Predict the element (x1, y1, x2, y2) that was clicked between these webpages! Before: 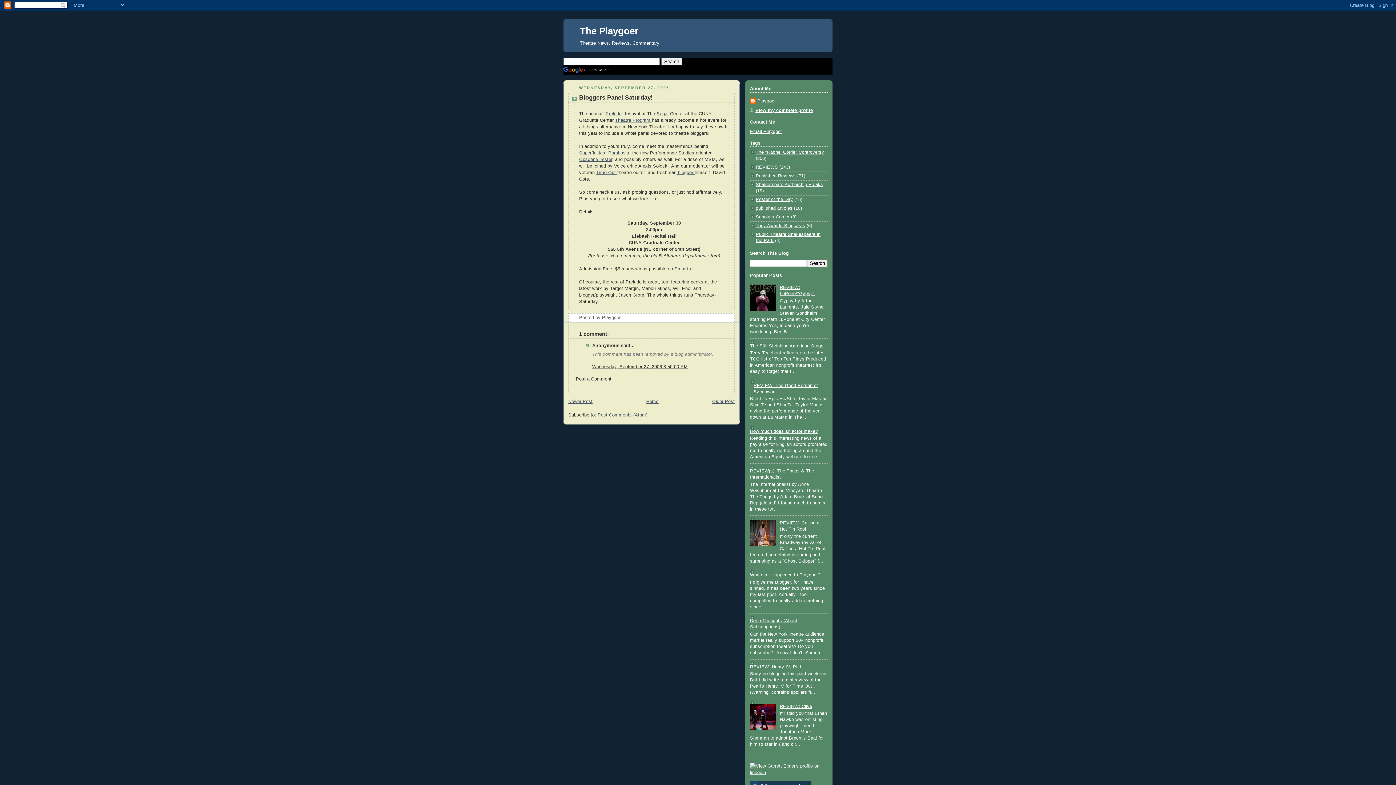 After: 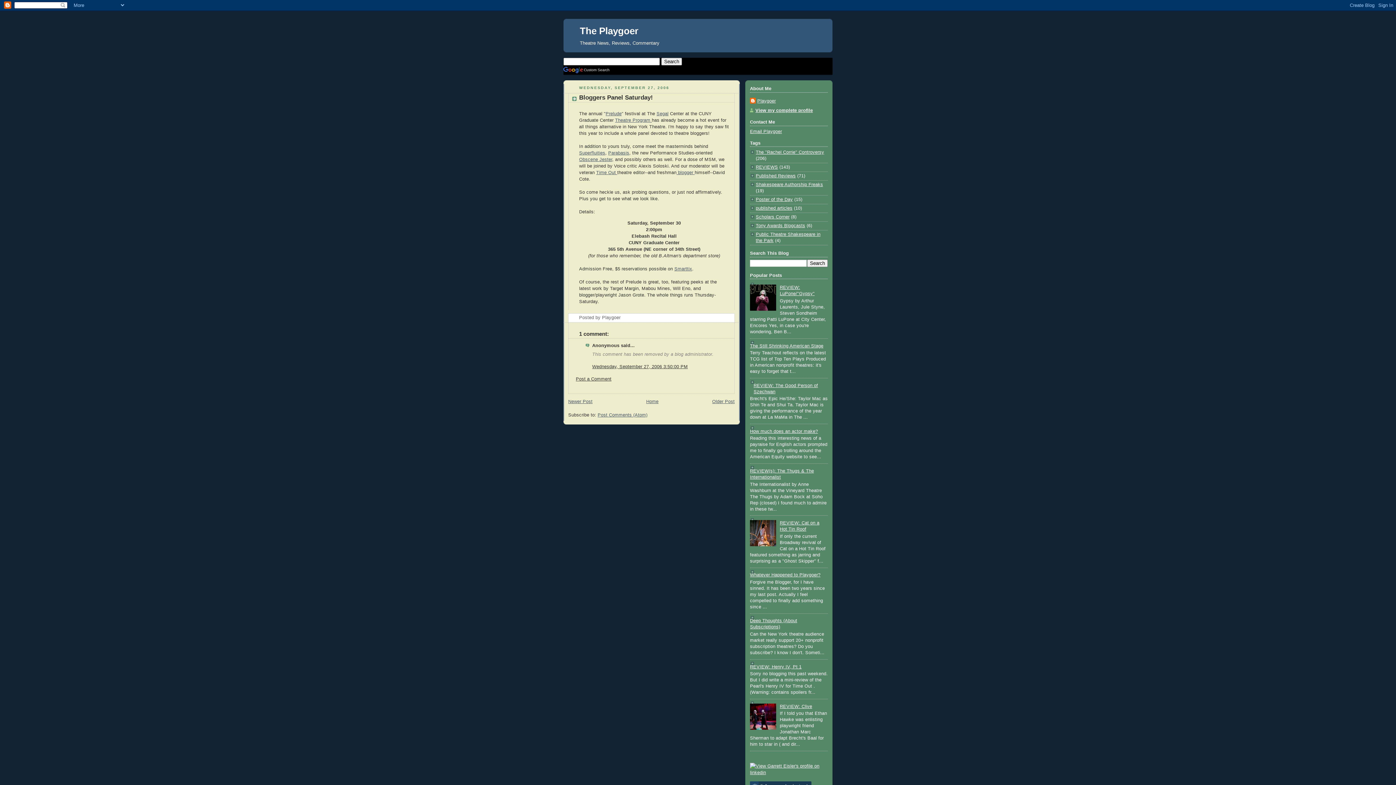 Action: bbox: (750, 542, 778, 547)